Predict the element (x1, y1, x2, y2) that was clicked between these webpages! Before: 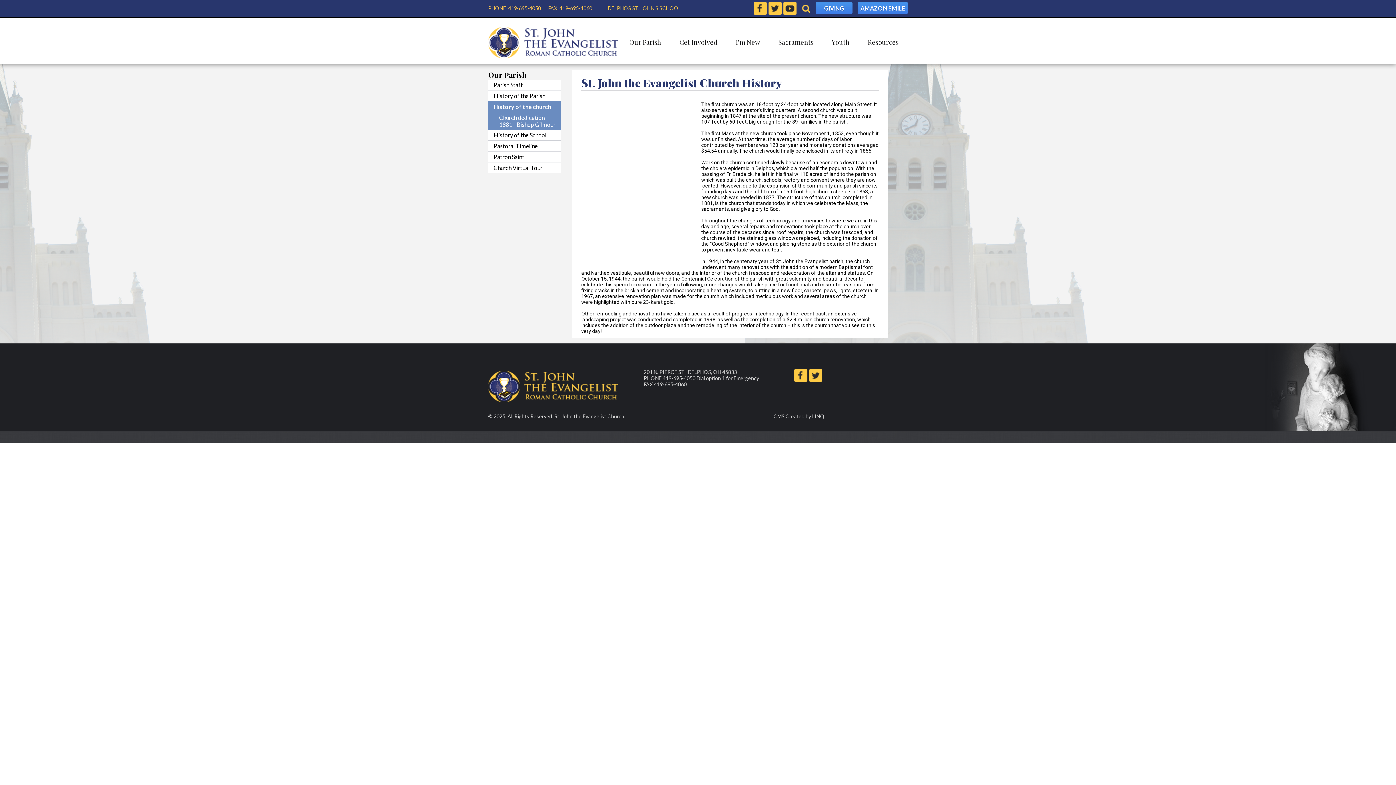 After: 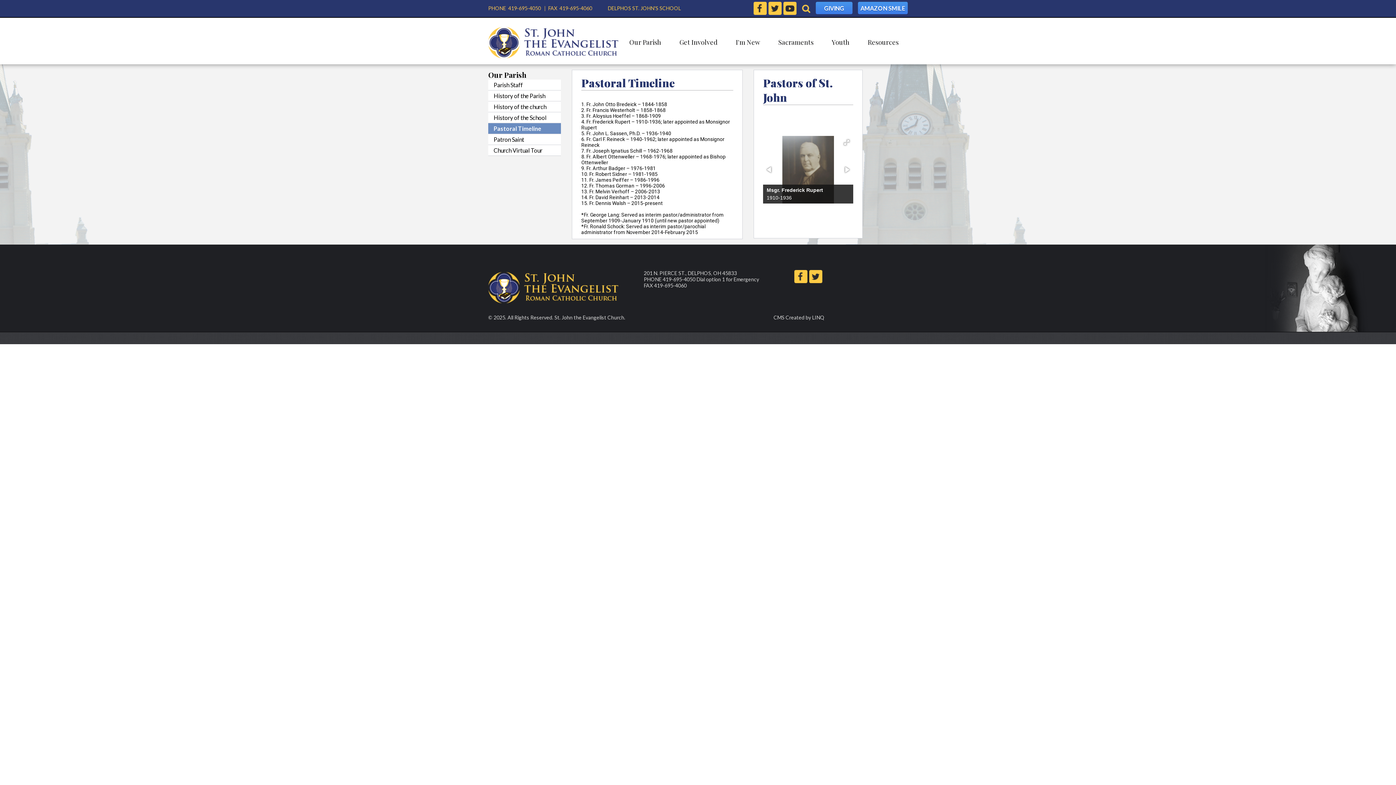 Action: label: Pastoral Timeline bbox: (488, 140, 561, 151)